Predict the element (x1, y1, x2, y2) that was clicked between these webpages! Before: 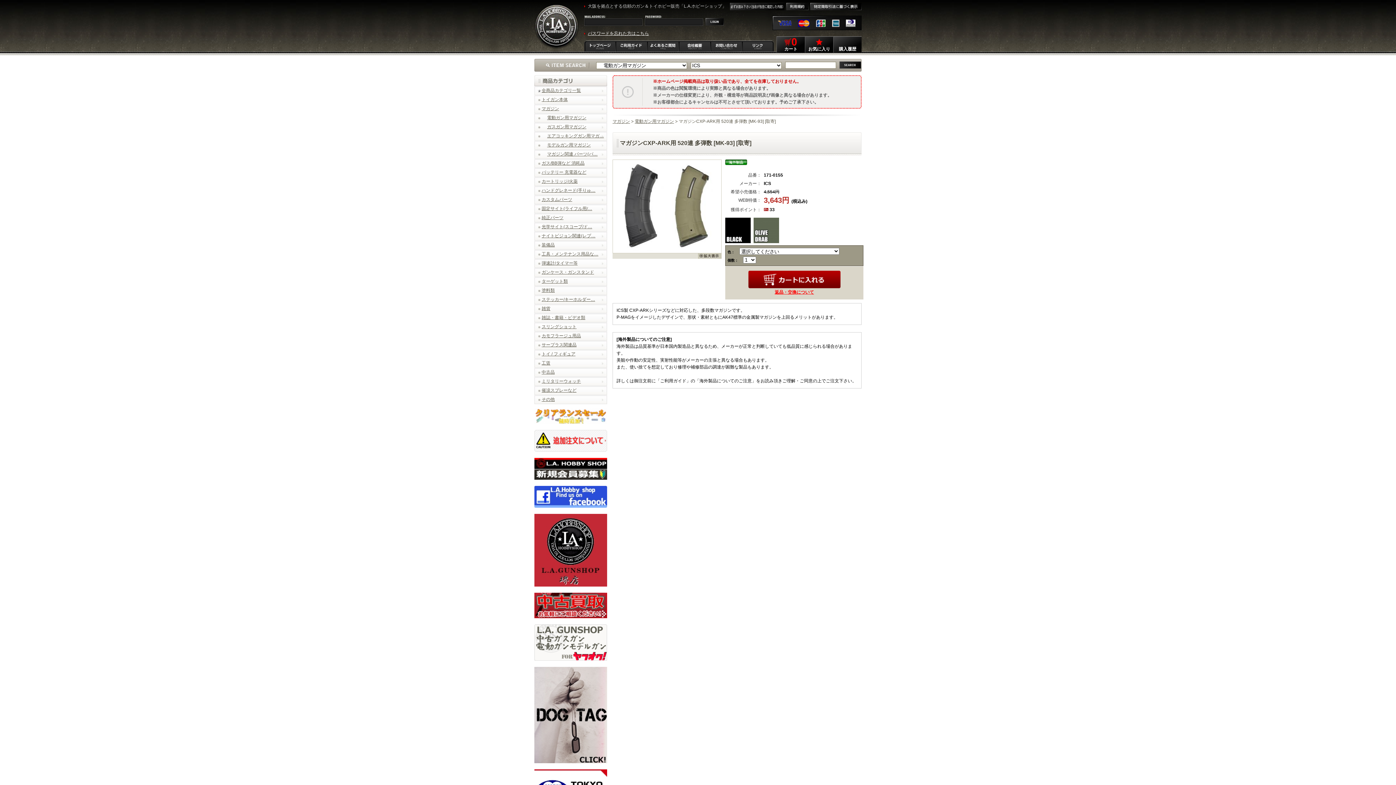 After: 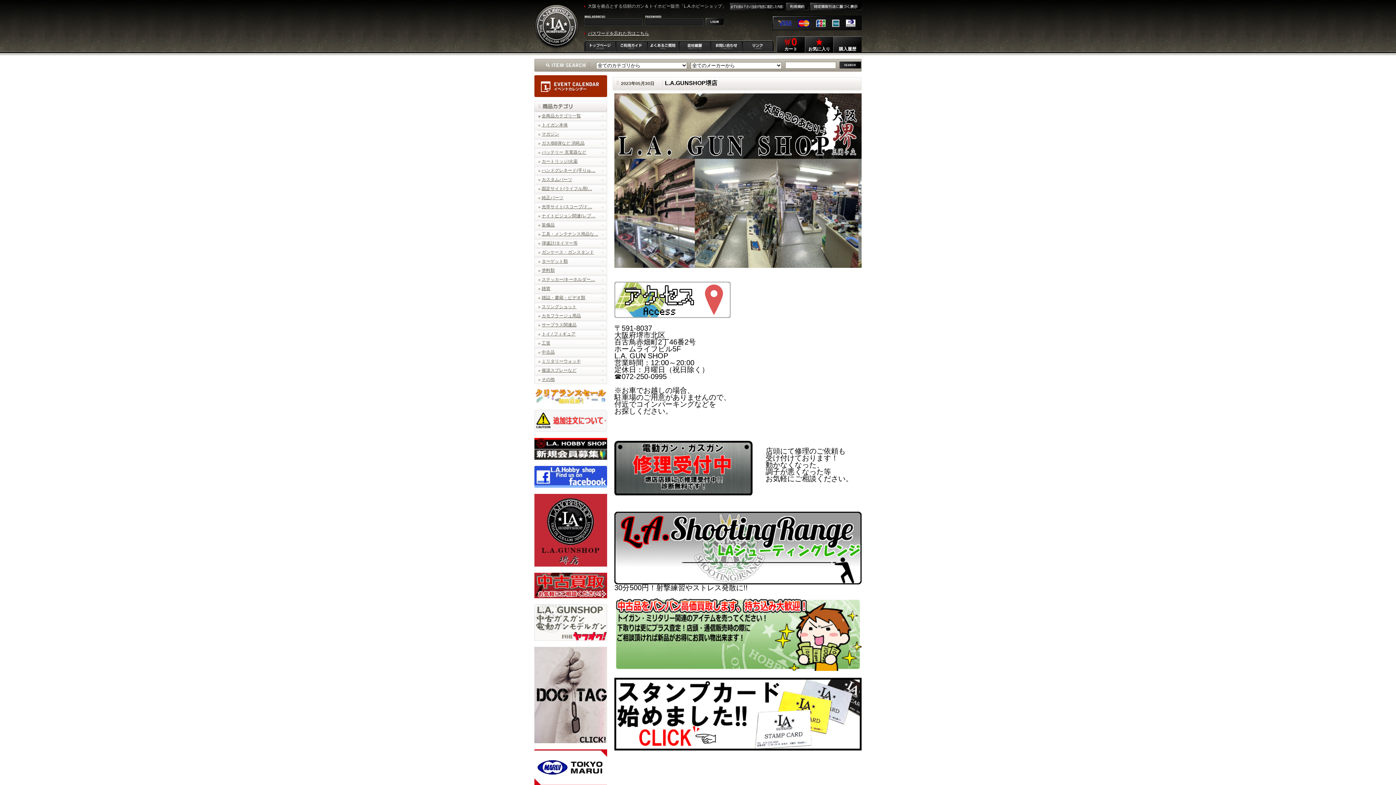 Action: bbox: (534, 514, 607, 586)